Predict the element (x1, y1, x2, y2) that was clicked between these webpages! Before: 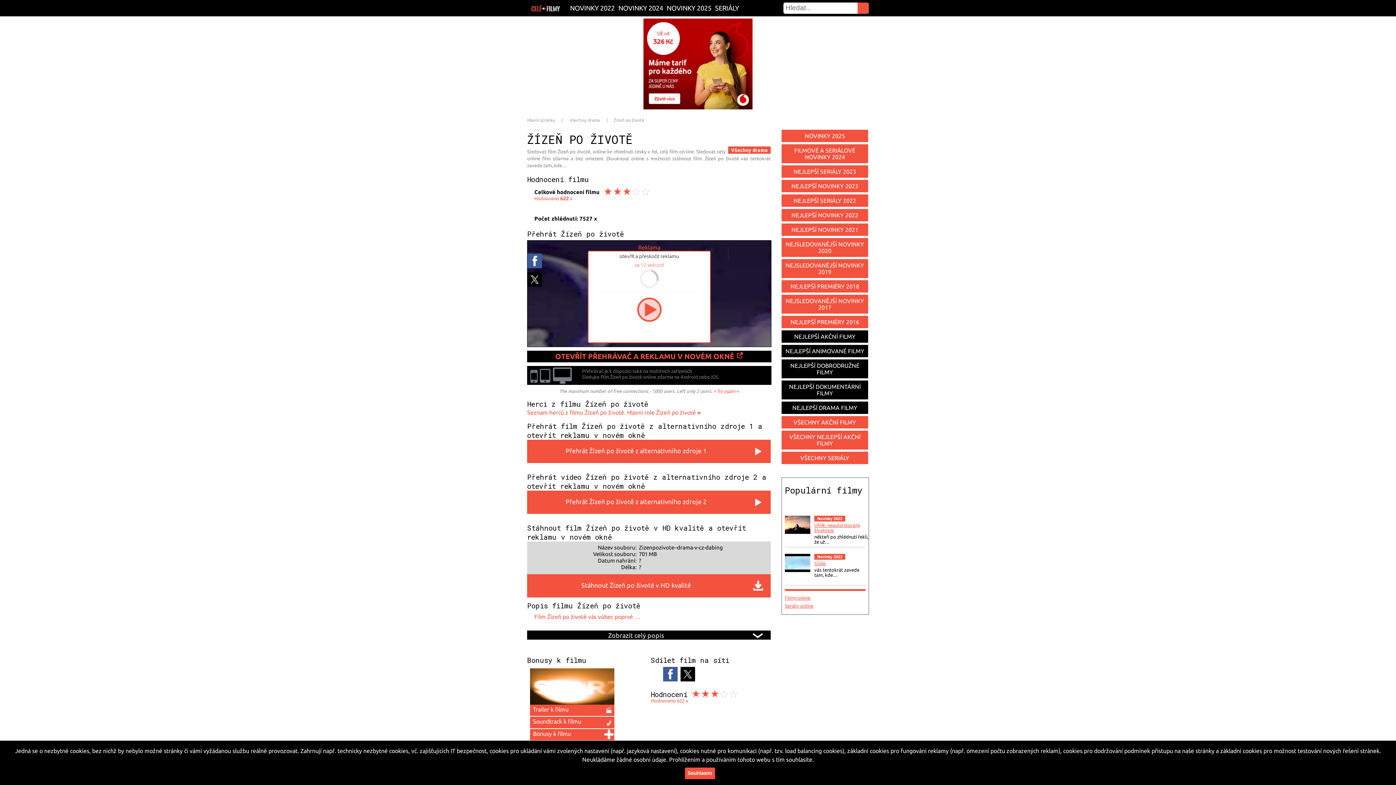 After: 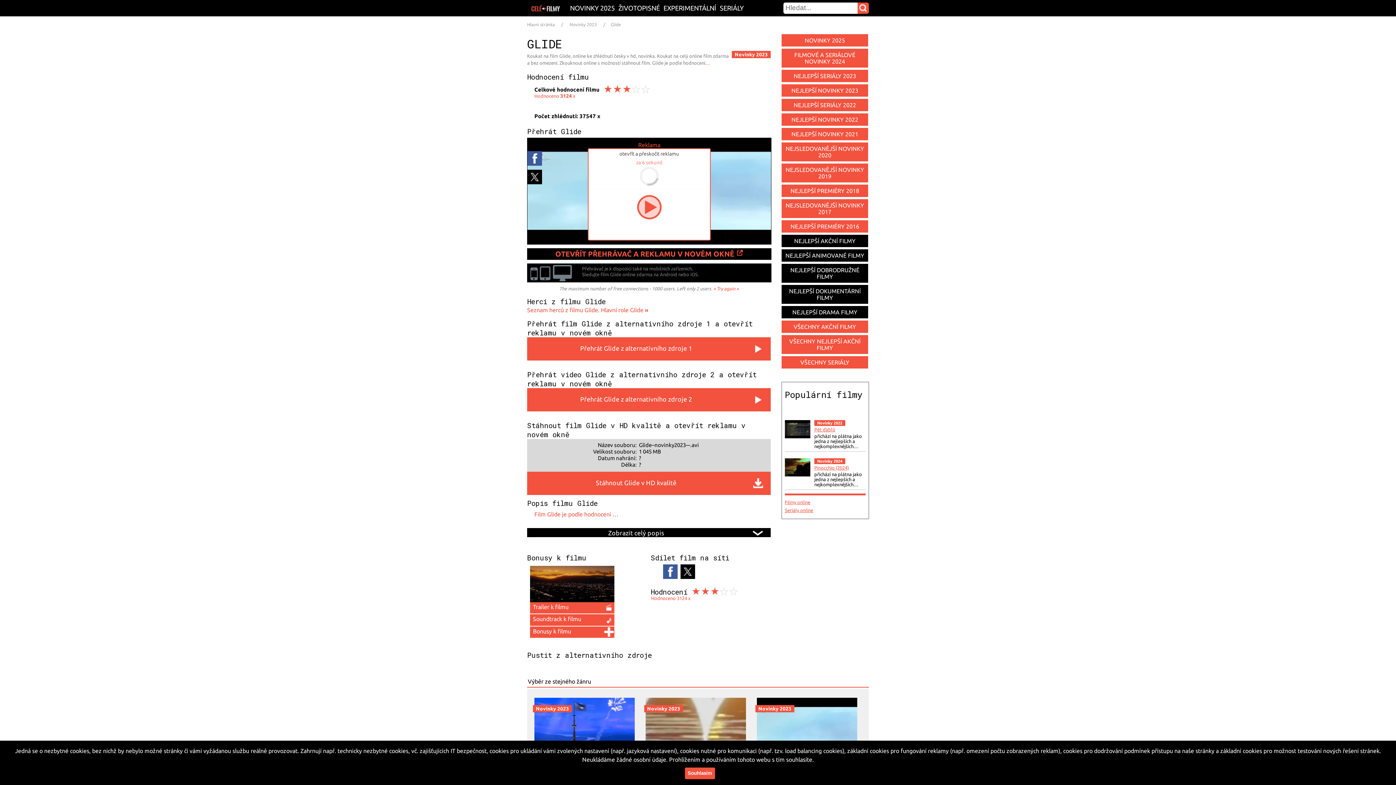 Action: bbox: (785, 554, 871, 578) label: Novinky 2023



Glide
vás tentokrát zavede tam, kde…